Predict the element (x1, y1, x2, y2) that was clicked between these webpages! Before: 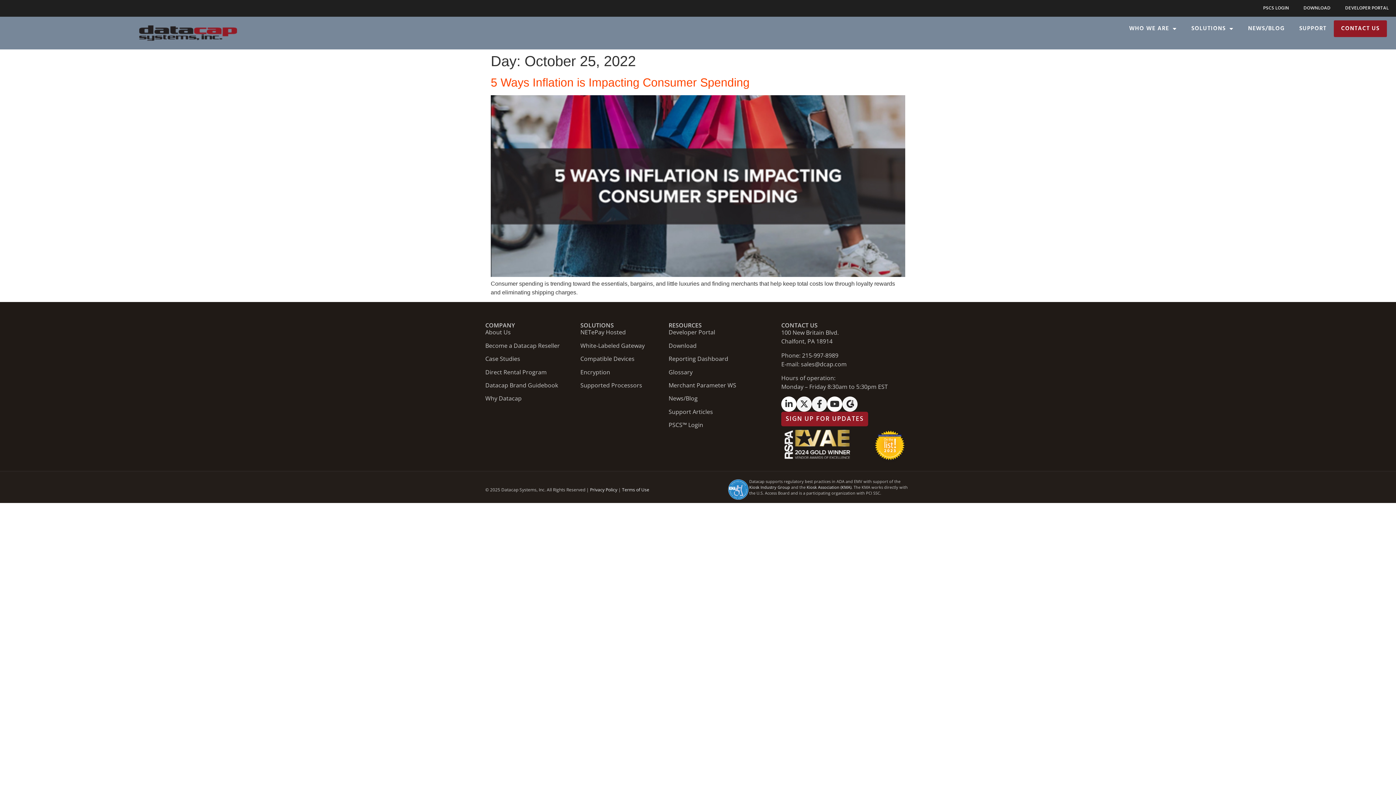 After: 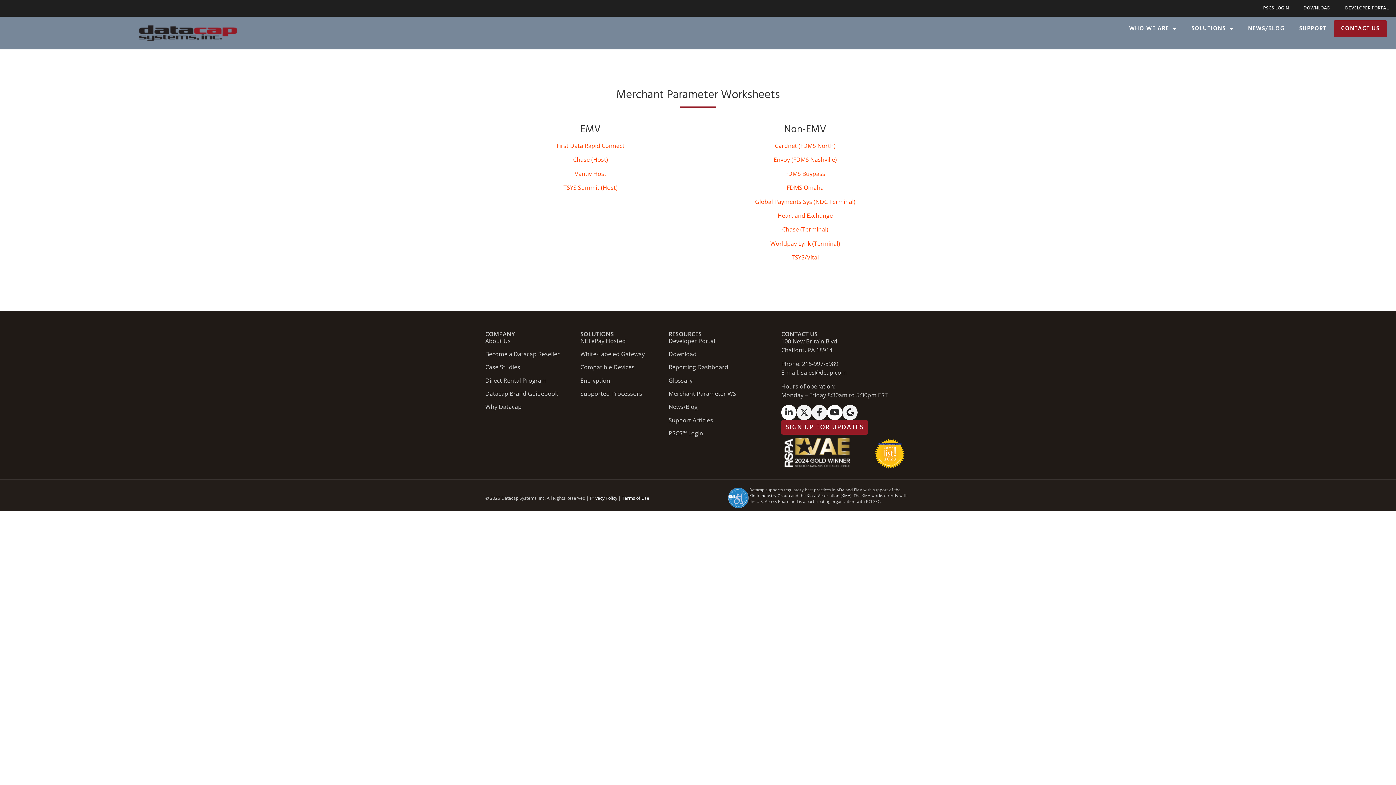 Action: label: Merchant Parameter WS bbox: (668, 381, 736, 389)